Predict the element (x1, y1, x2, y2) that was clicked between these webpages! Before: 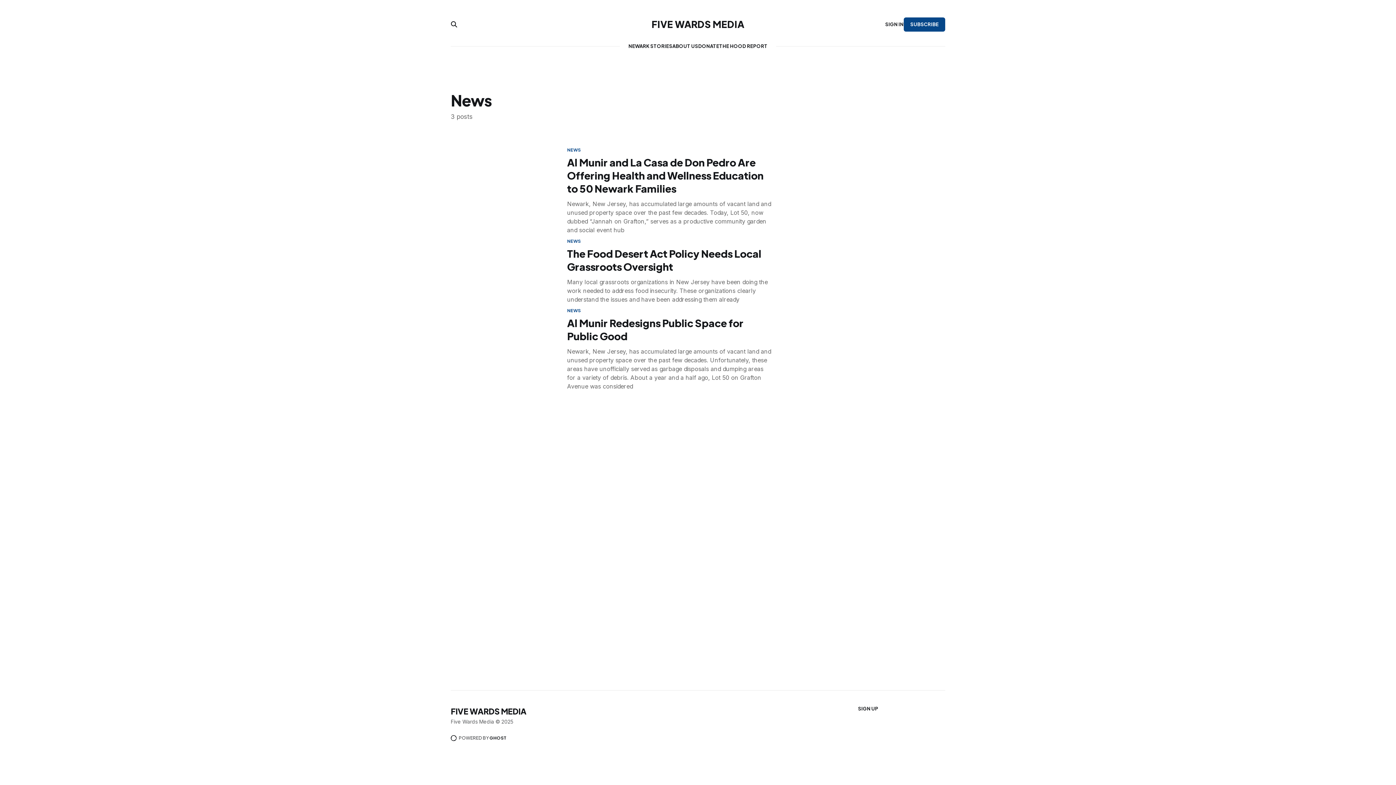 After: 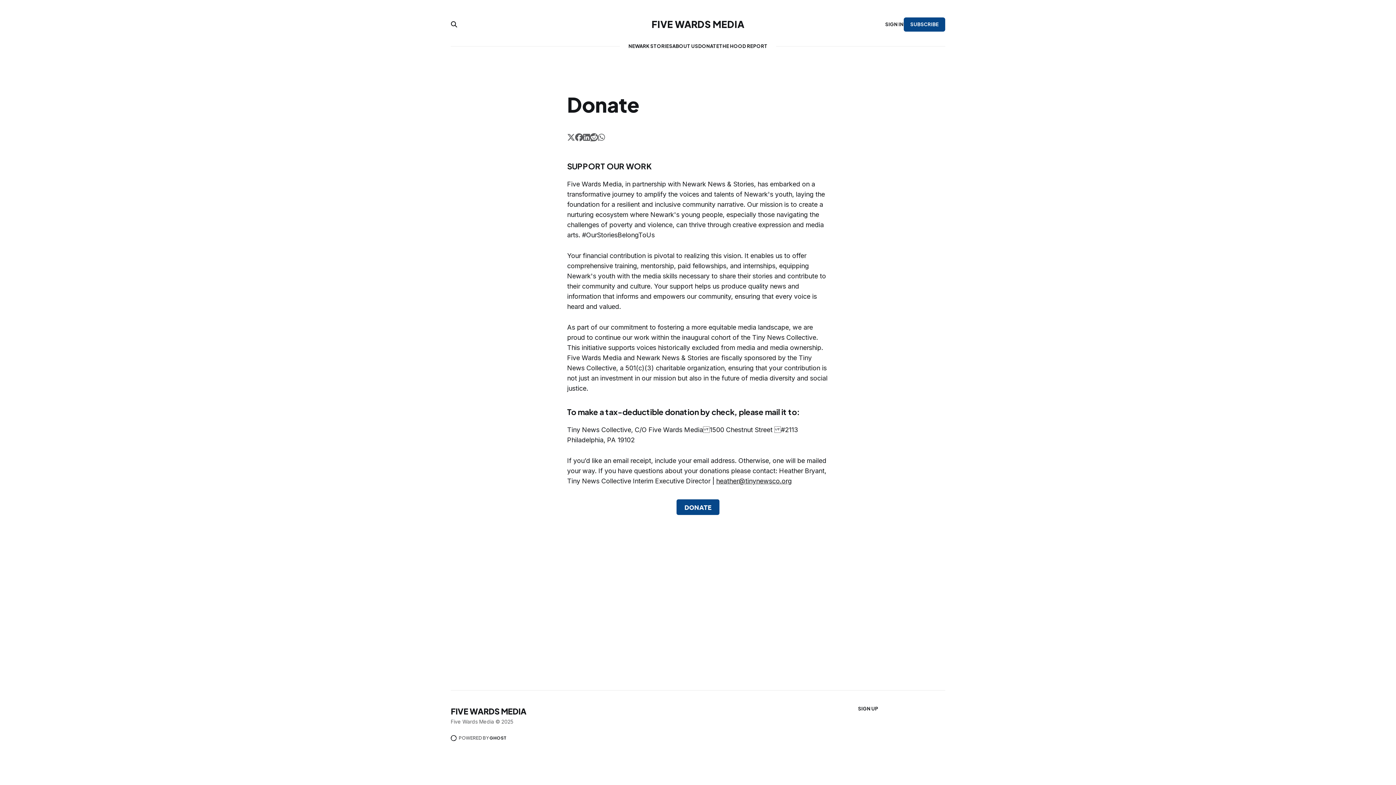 Action: bbox: (698, 43, 719, 49) label: DONATE